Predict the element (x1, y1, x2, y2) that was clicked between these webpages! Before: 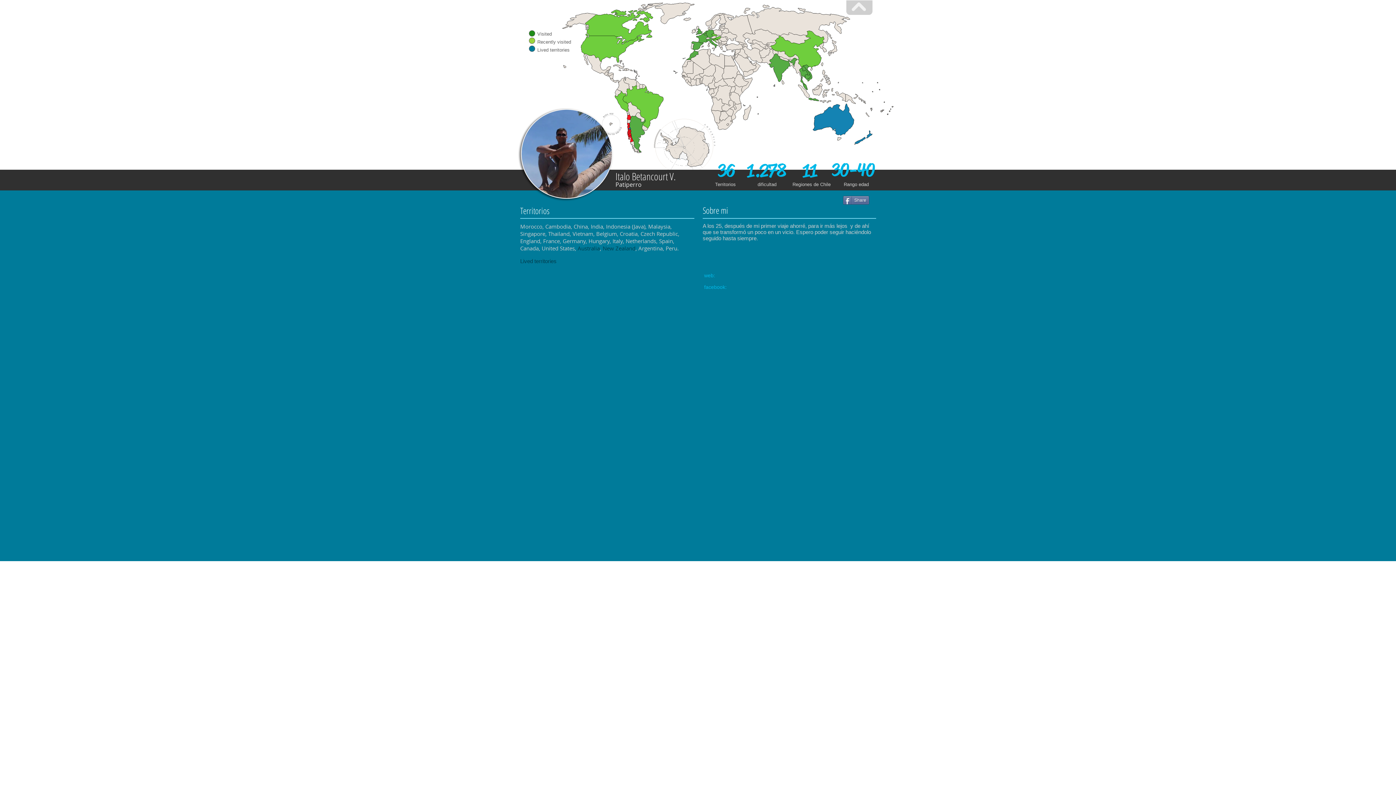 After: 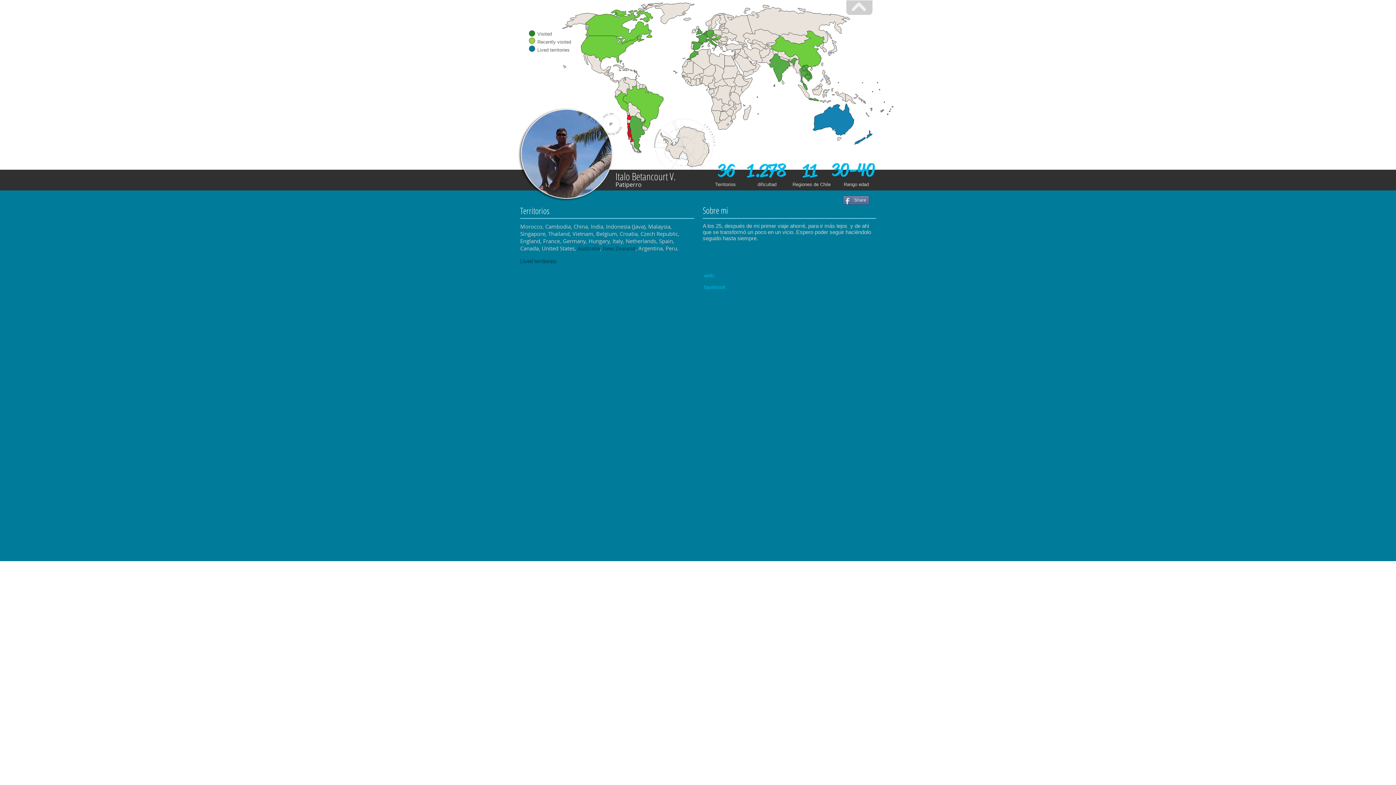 Action: label: Share bbox: (843, 196, 869, 204)